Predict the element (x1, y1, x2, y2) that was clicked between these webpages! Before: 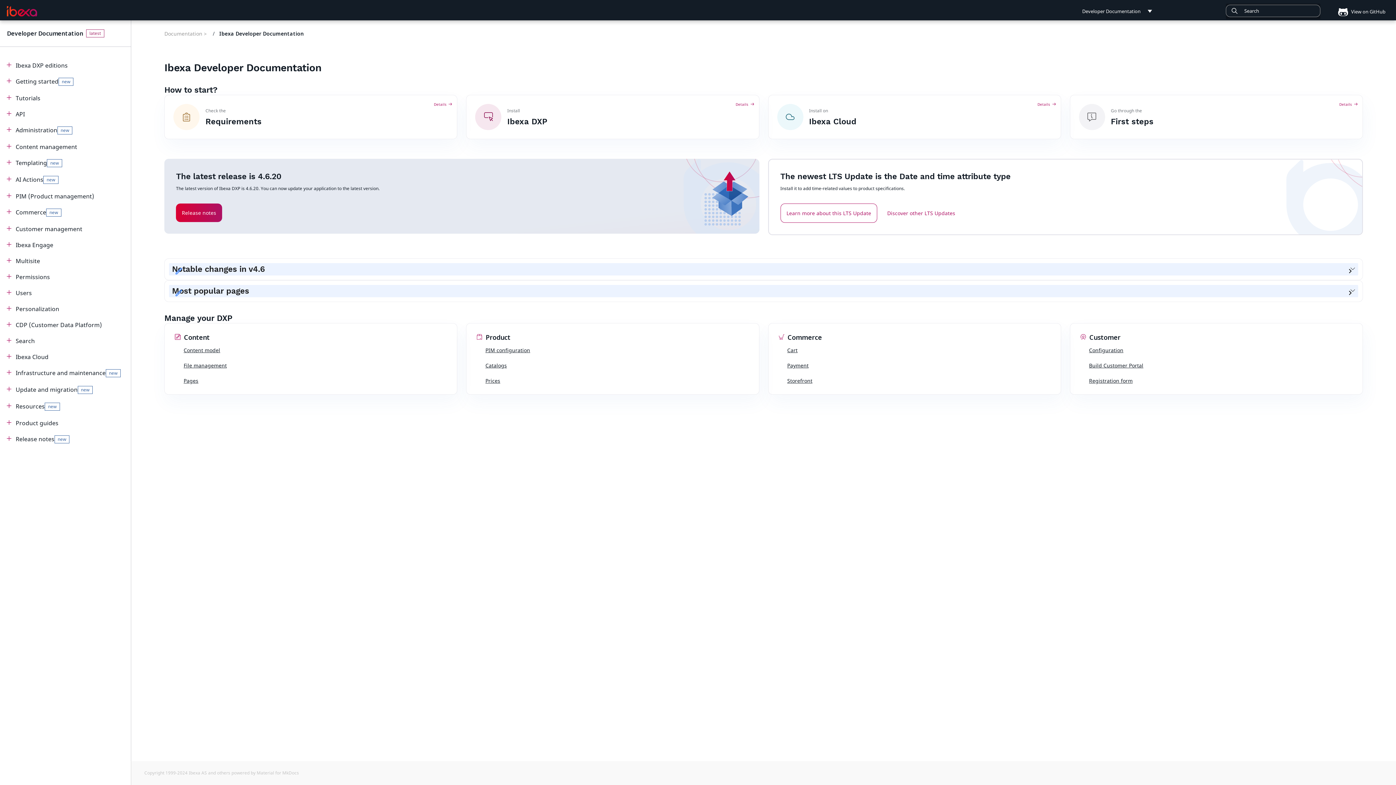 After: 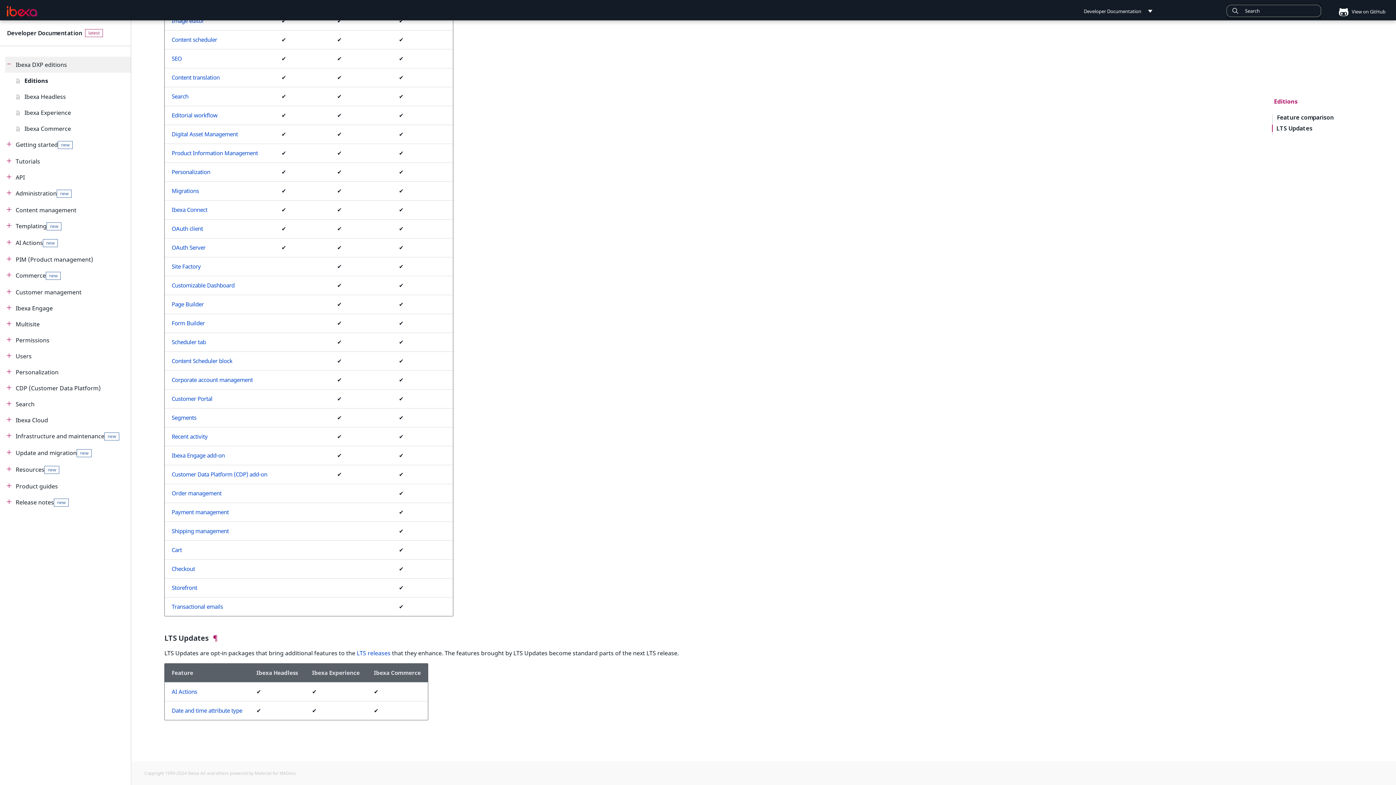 Action: bbox: (881, 203, 961, 222) label: Discover other LTS Updates